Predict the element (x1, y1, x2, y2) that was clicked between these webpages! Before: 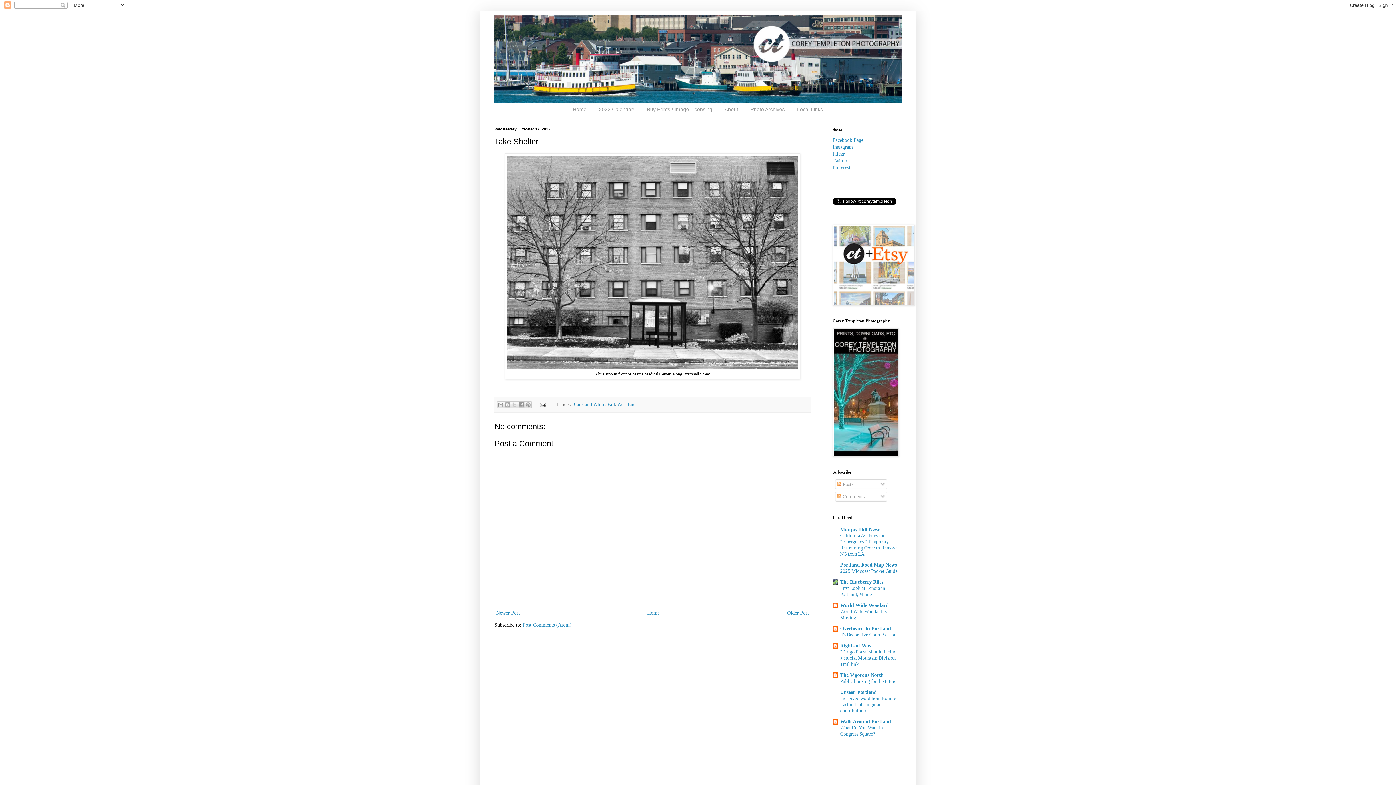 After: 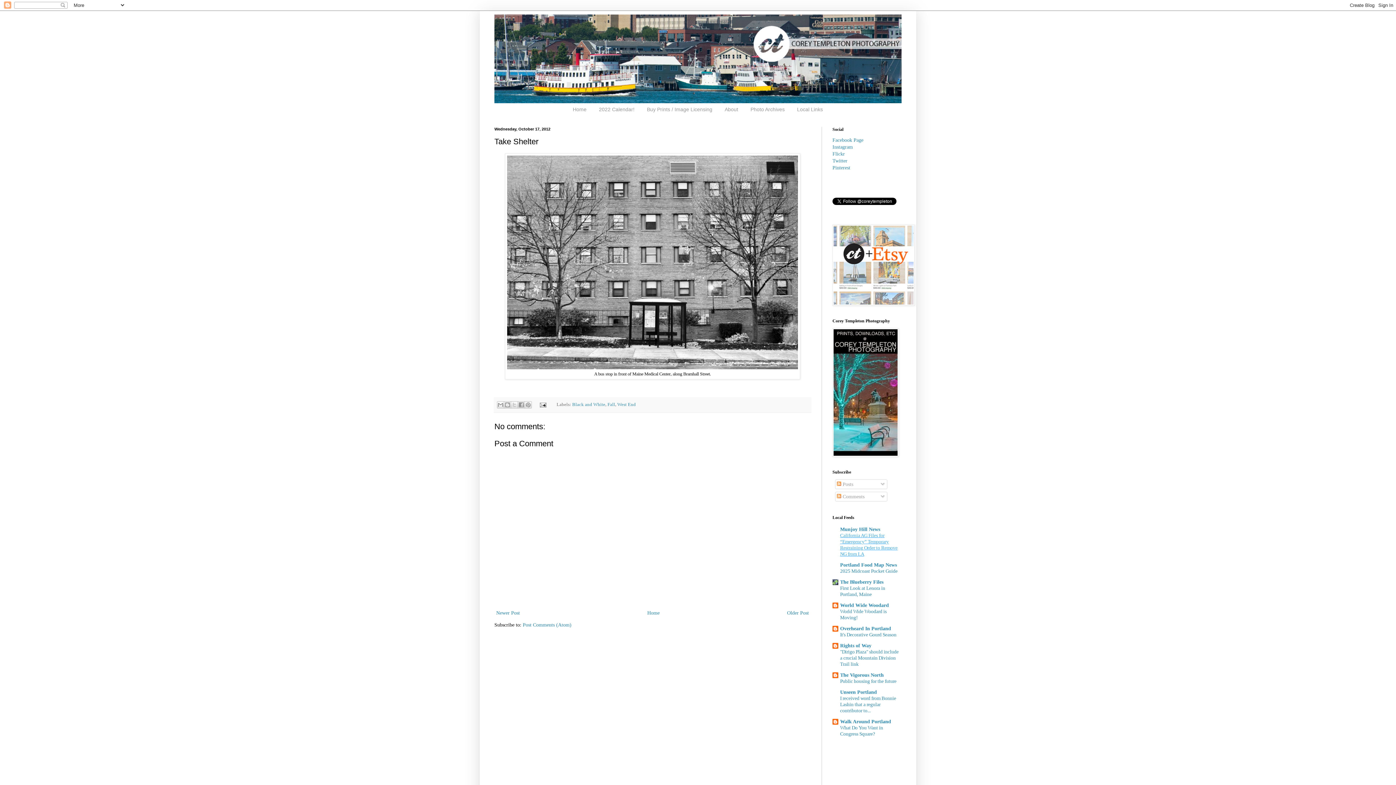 Action: bbox: (840, 533, 897, 557) label: California AG Files for “Emergency” Temporary Restraining Order to Remove NG from LA